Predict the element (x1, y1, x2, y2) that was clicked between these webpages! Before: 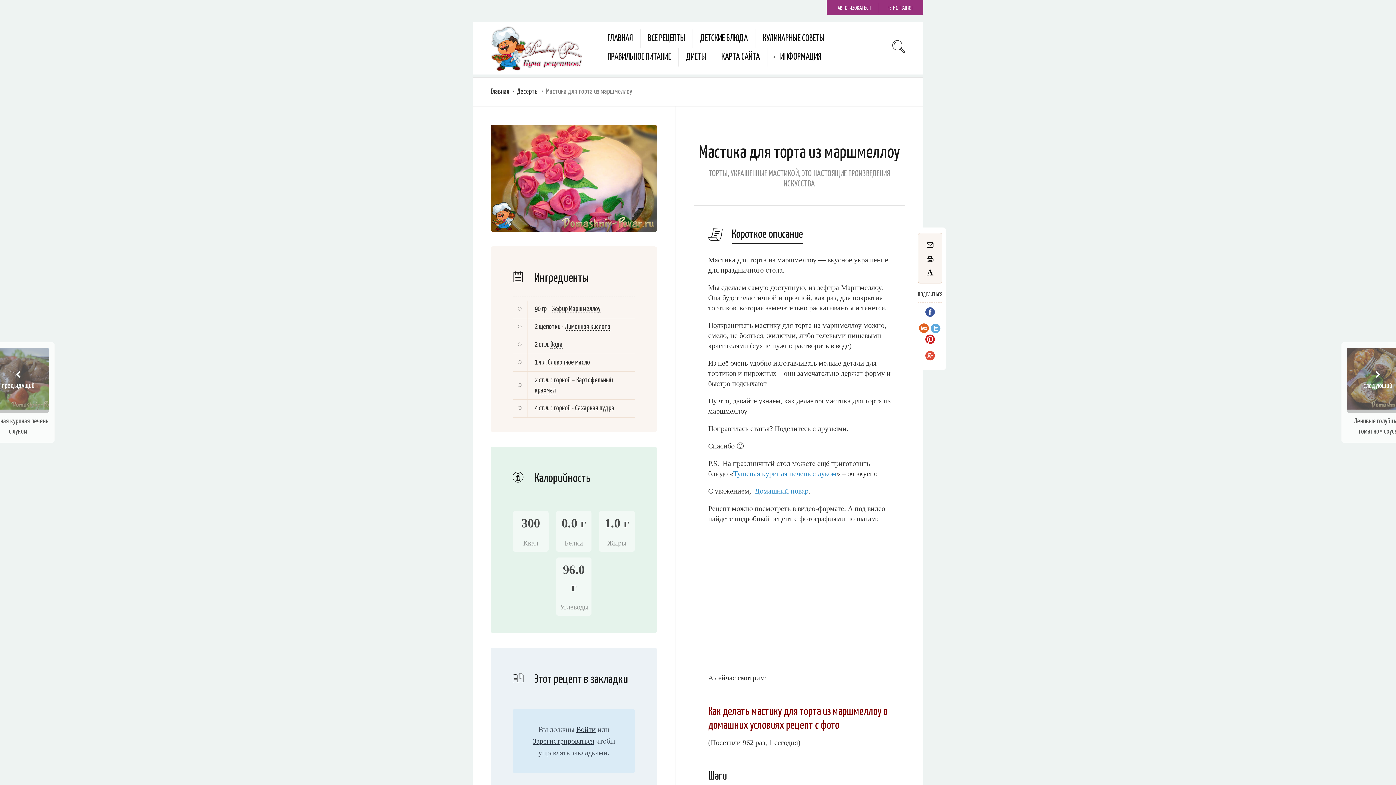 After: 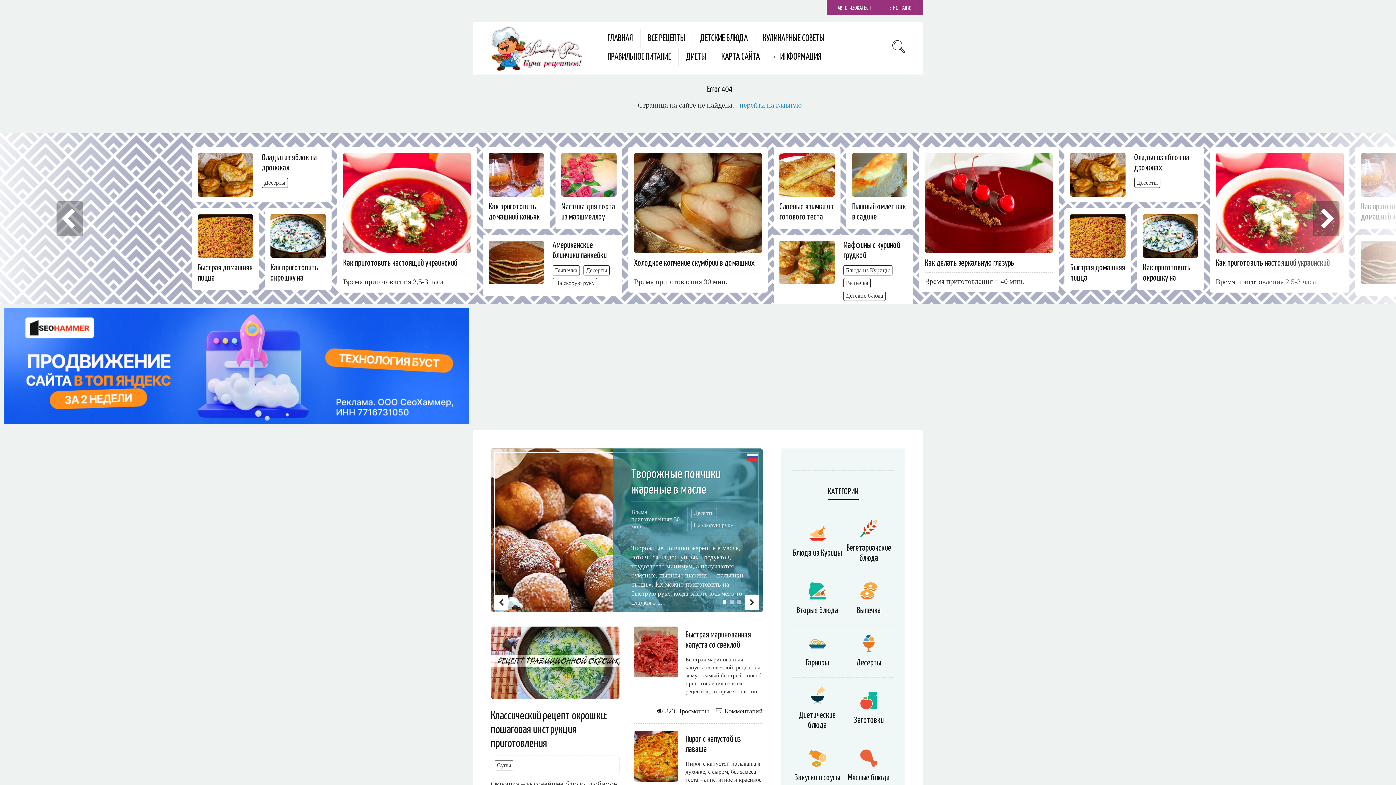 Action: label: Войти bbox: (576, 725, 596, 733)